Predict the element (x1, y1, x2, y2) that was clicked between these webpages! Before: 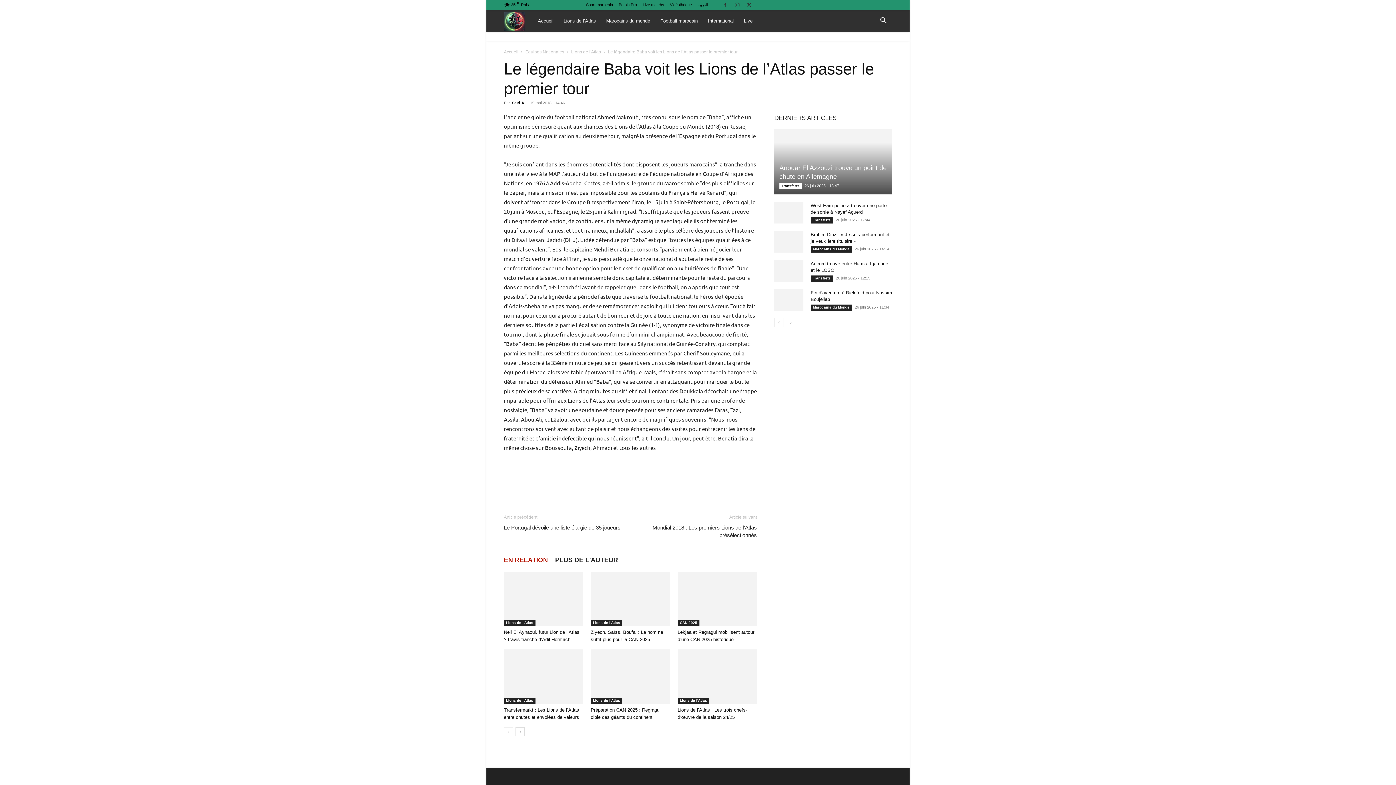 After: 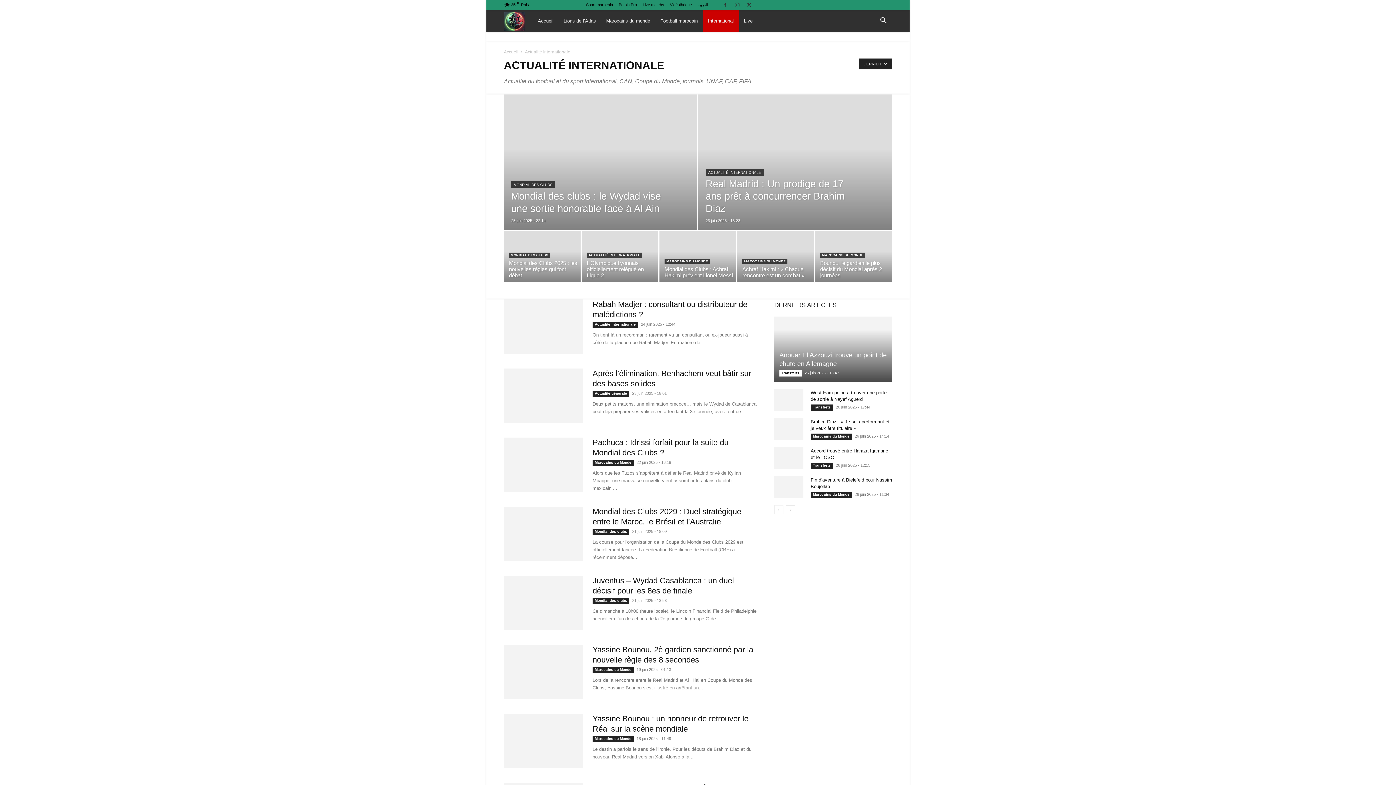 Action: bbox: (703, 10, 739, 32) label: International